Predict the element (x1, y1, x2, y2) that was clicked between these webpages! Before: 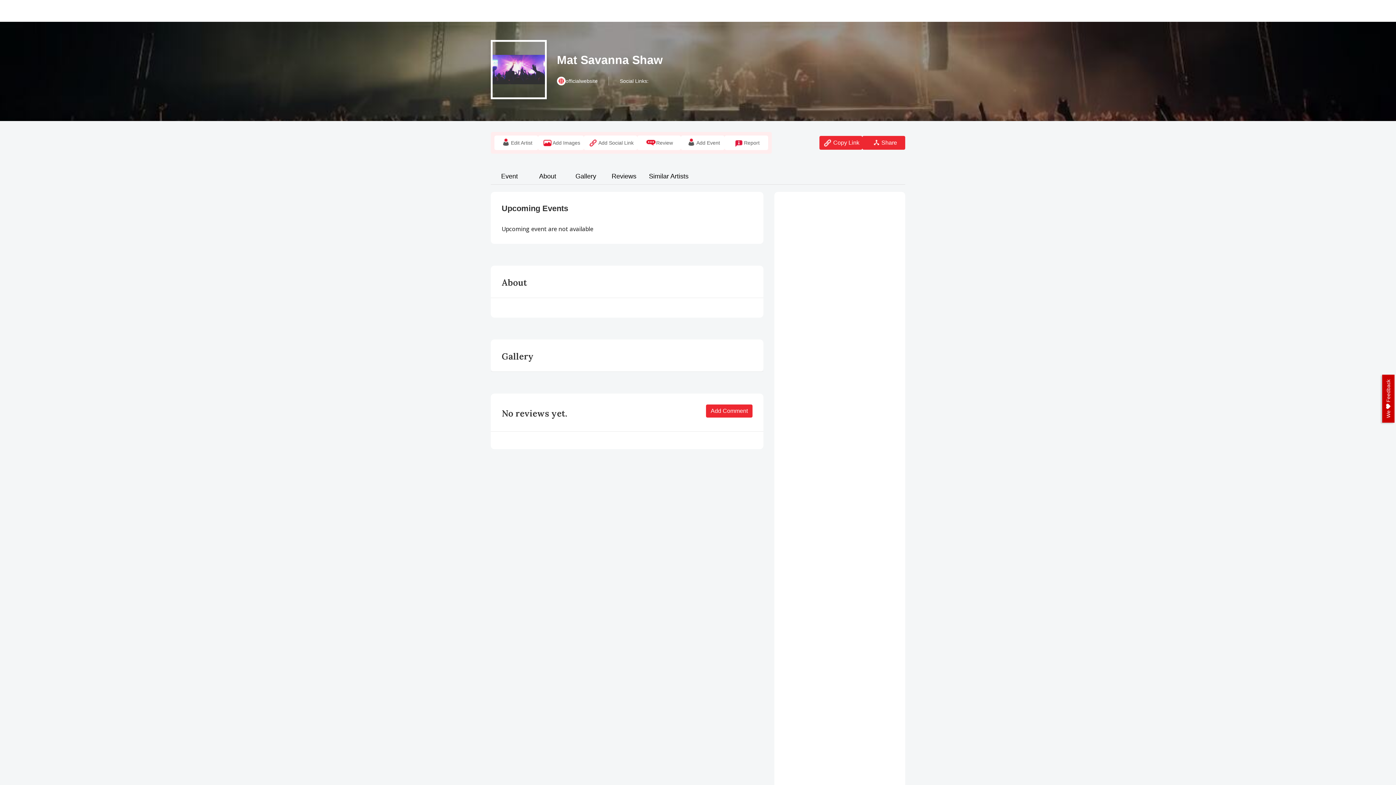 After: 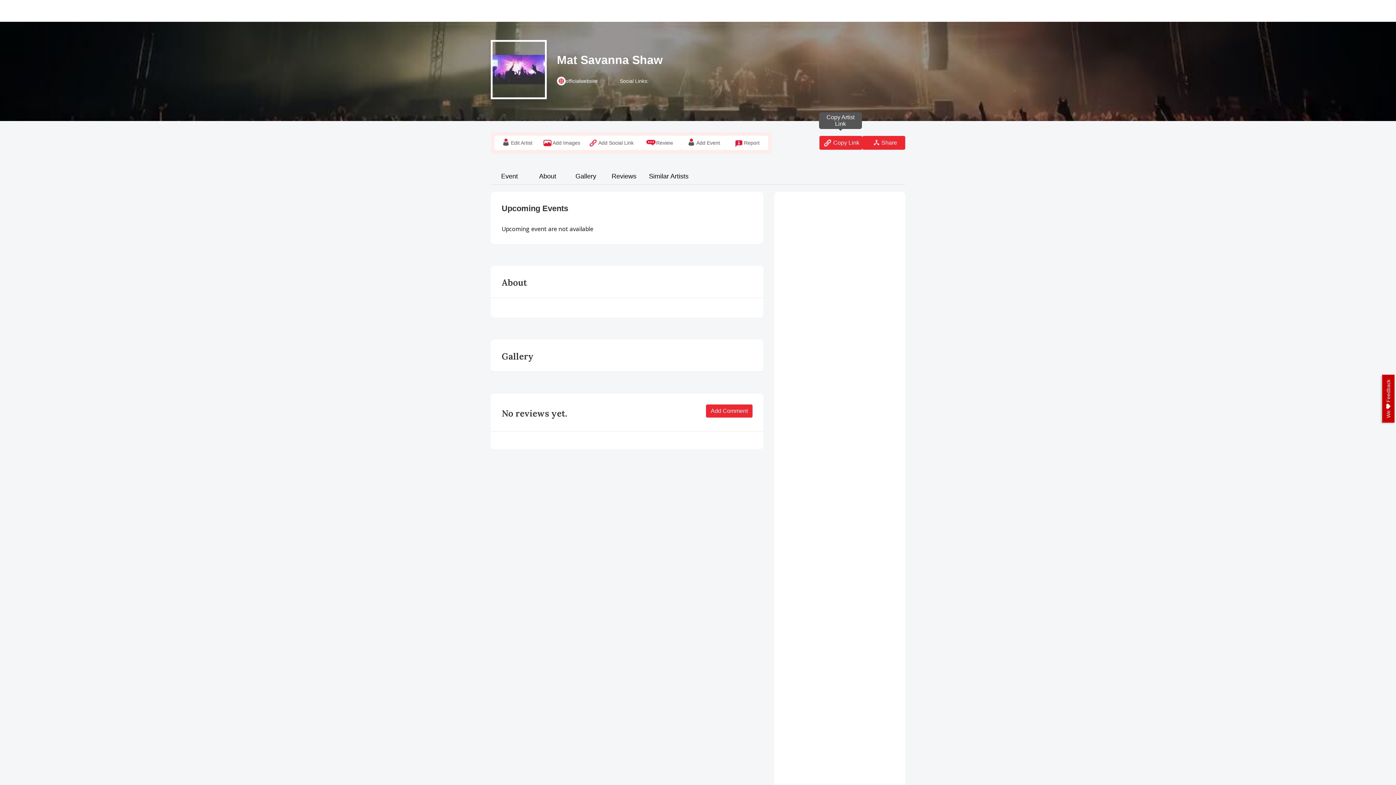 Action: label: Copy Link bbox: (819, 136, 862, 149)